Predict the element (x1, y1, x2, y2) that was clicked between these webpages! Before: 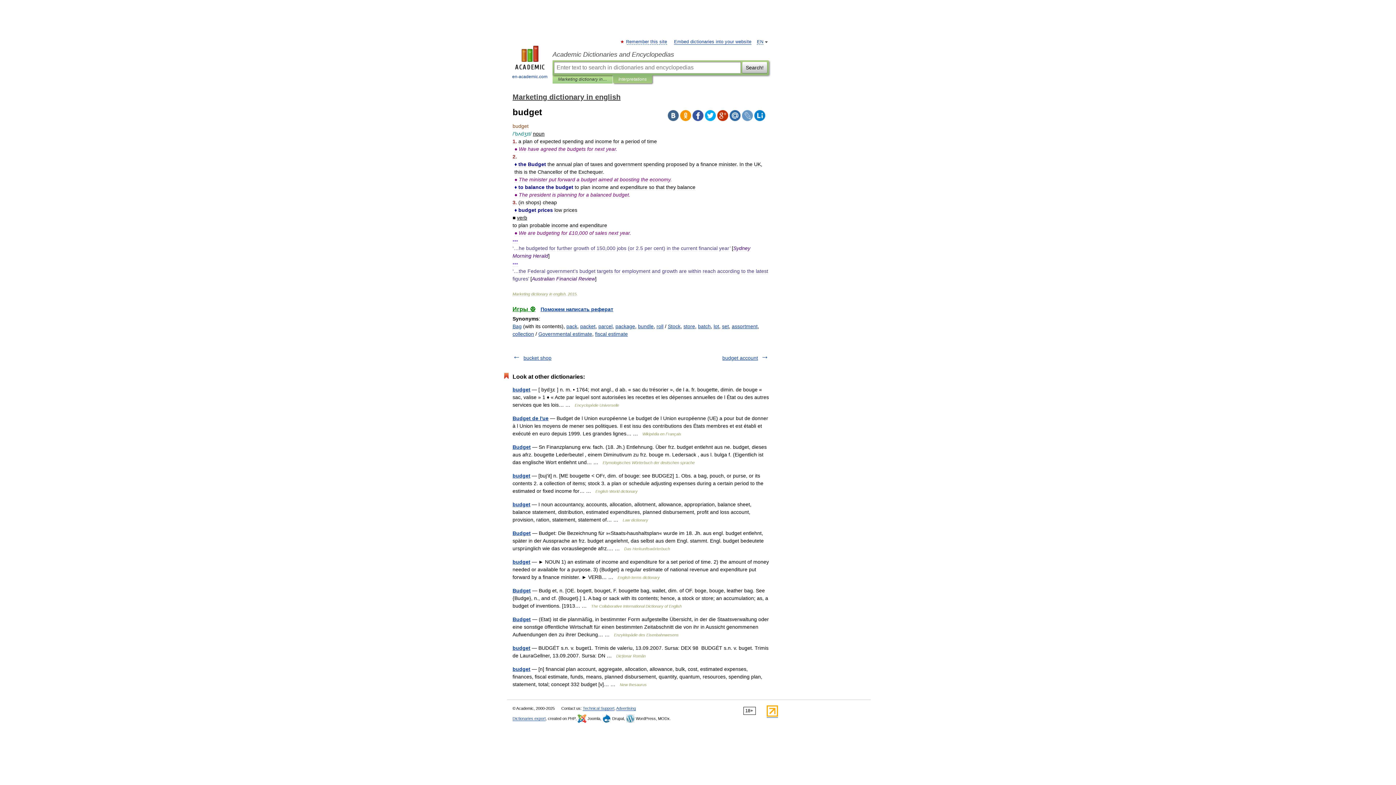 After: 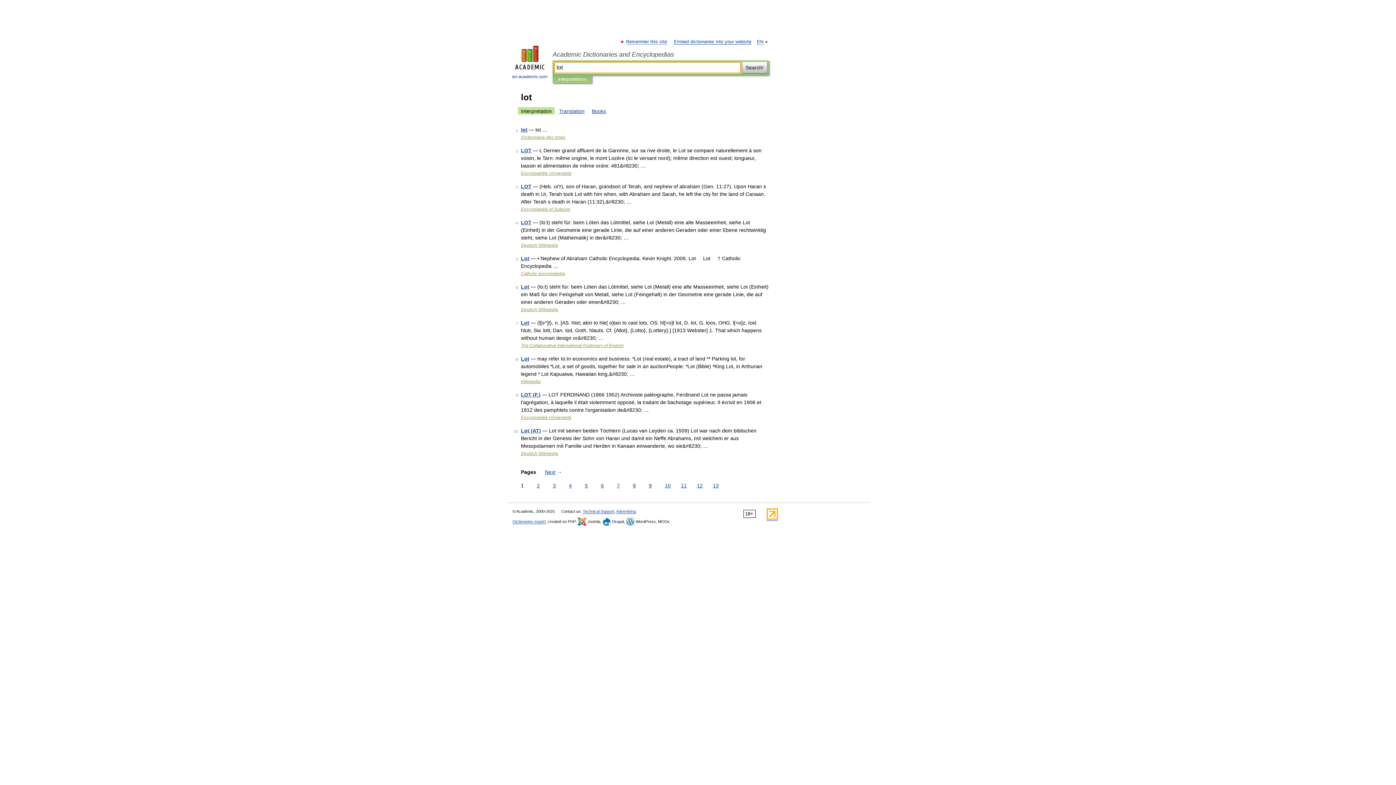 Action: bbox: (713, 323, 719, 329) label: lot